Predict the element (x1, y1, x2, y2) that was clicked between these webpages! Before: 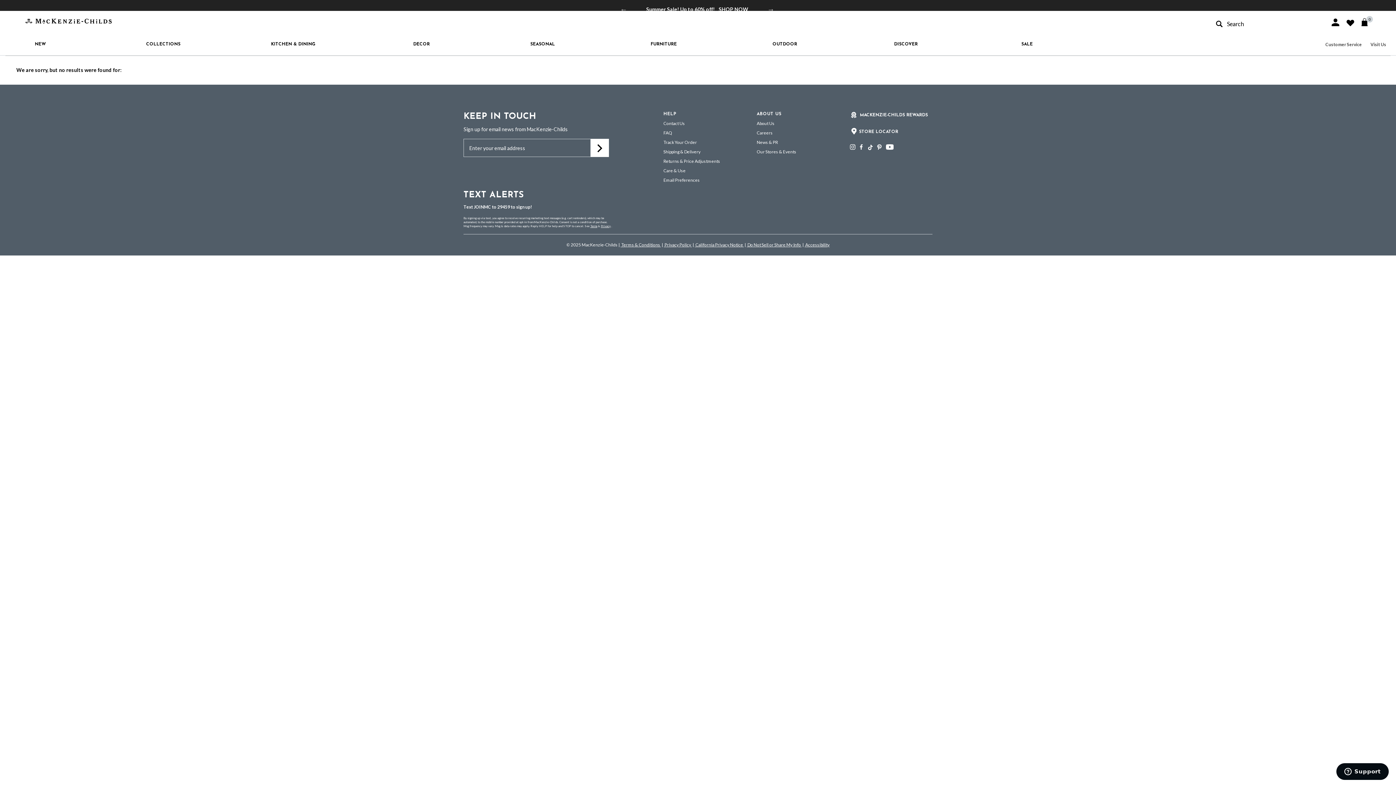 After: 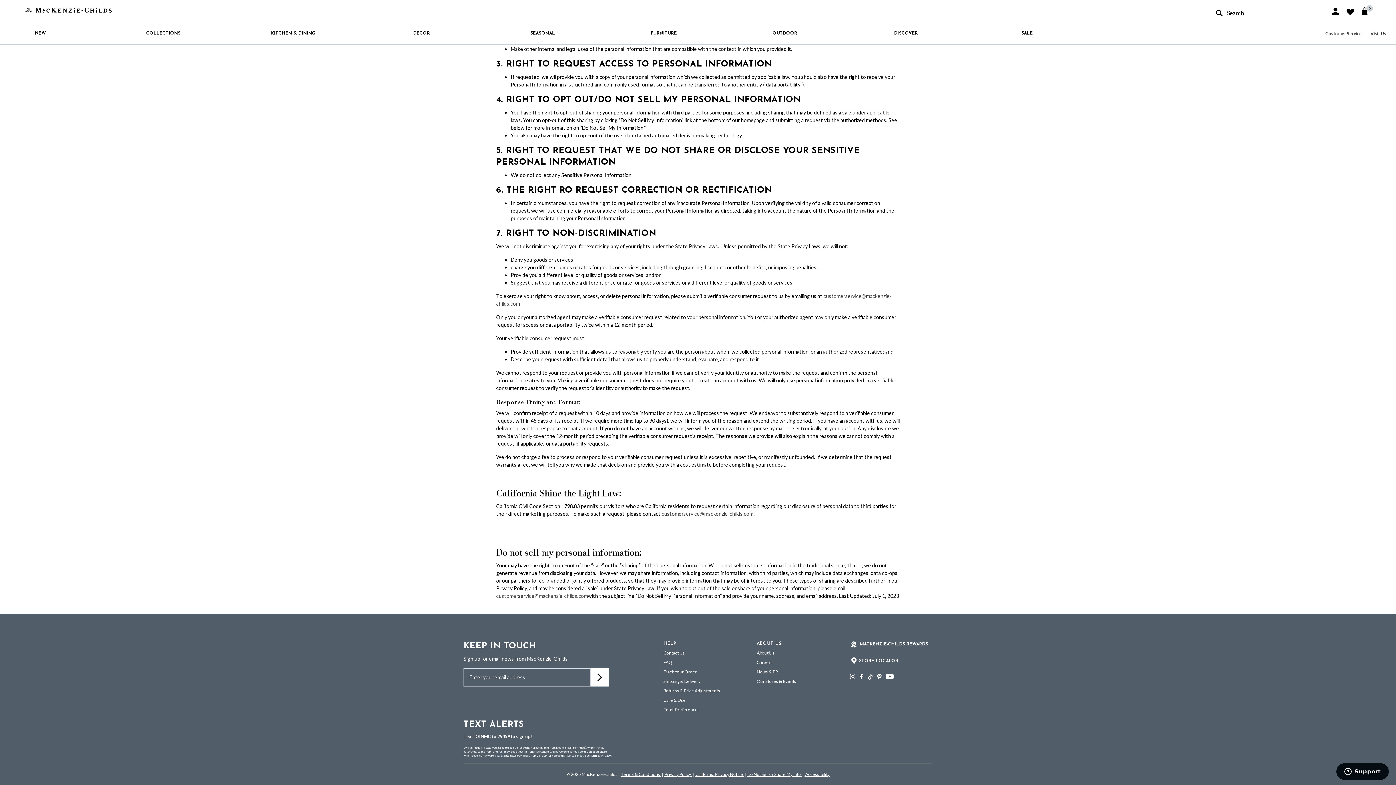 Action: bbox: (746, 242, 801, 247) label:  Do Not Sell or Share My Info 